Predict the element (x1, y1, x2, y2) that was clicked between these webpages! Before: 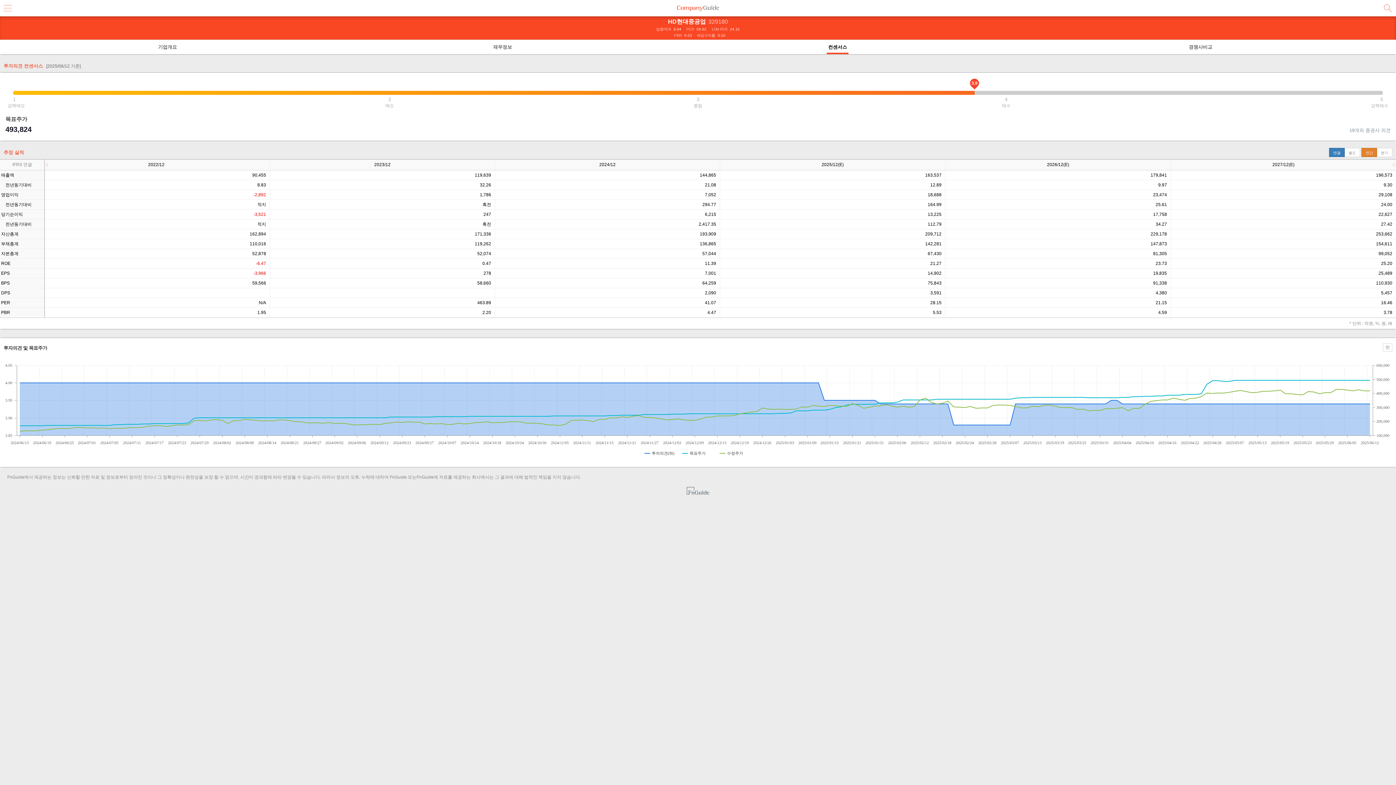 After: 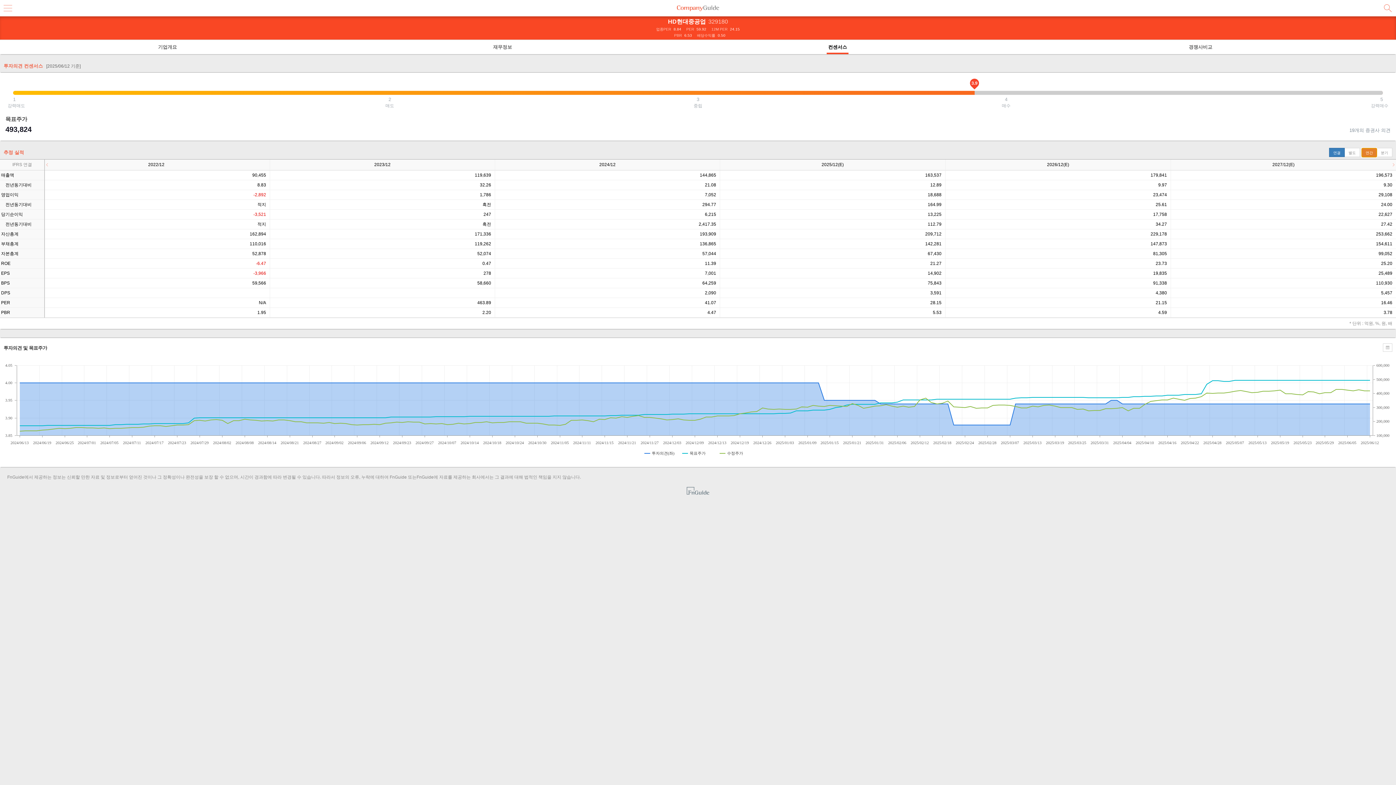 Action: bbox: (1361, 148, 1377, 157) label: 연간